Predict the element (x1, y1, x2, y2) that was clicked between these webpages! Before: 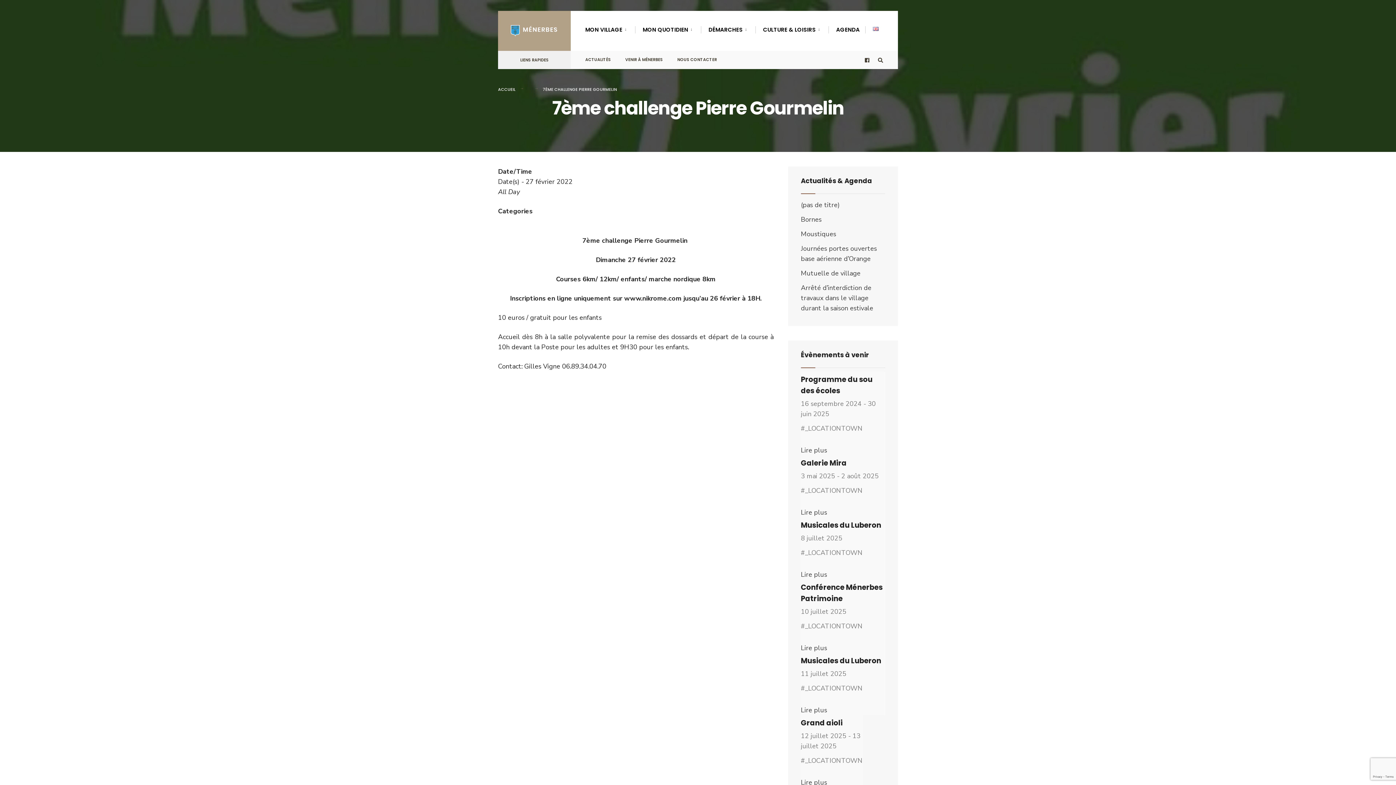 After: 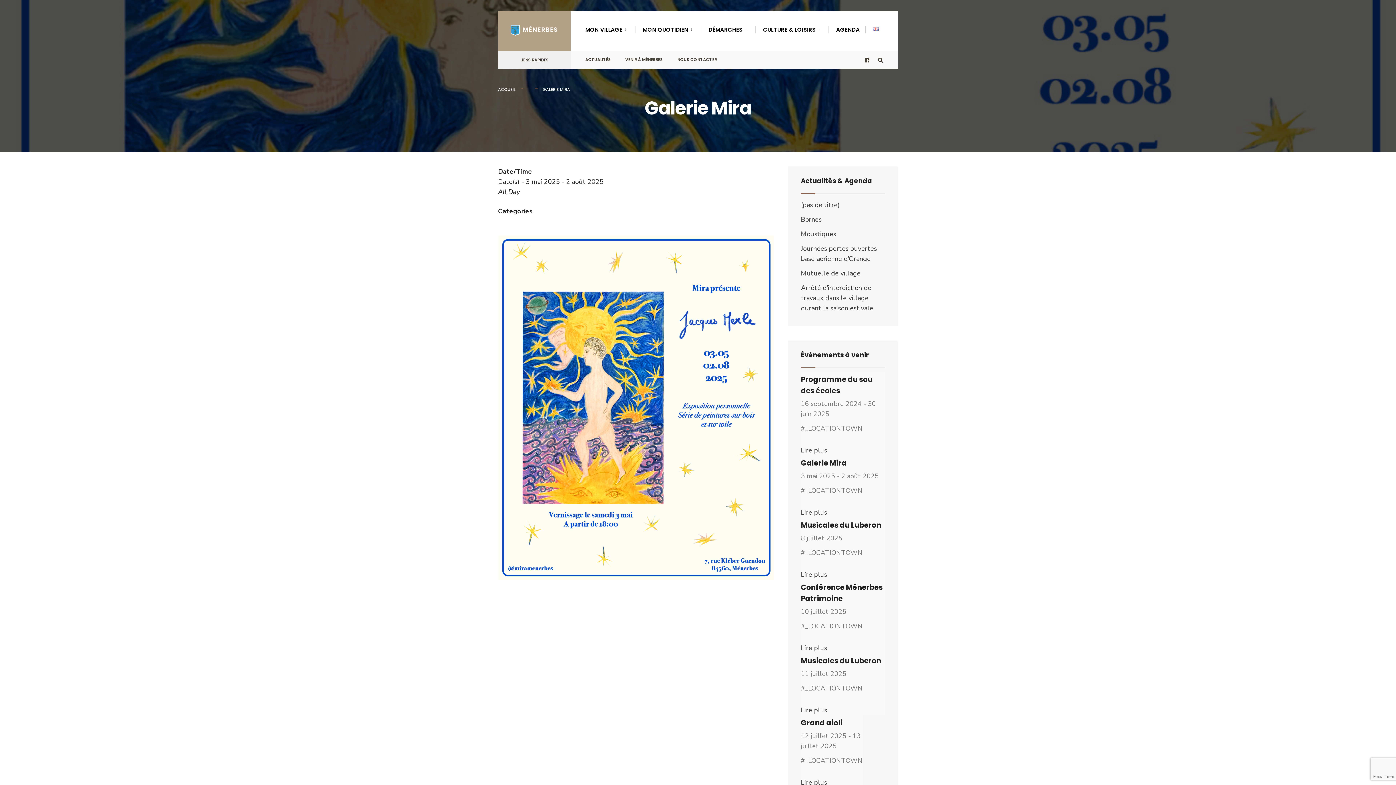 Action: bbox: (801, 458, 846, 468) label: Galerie Mira